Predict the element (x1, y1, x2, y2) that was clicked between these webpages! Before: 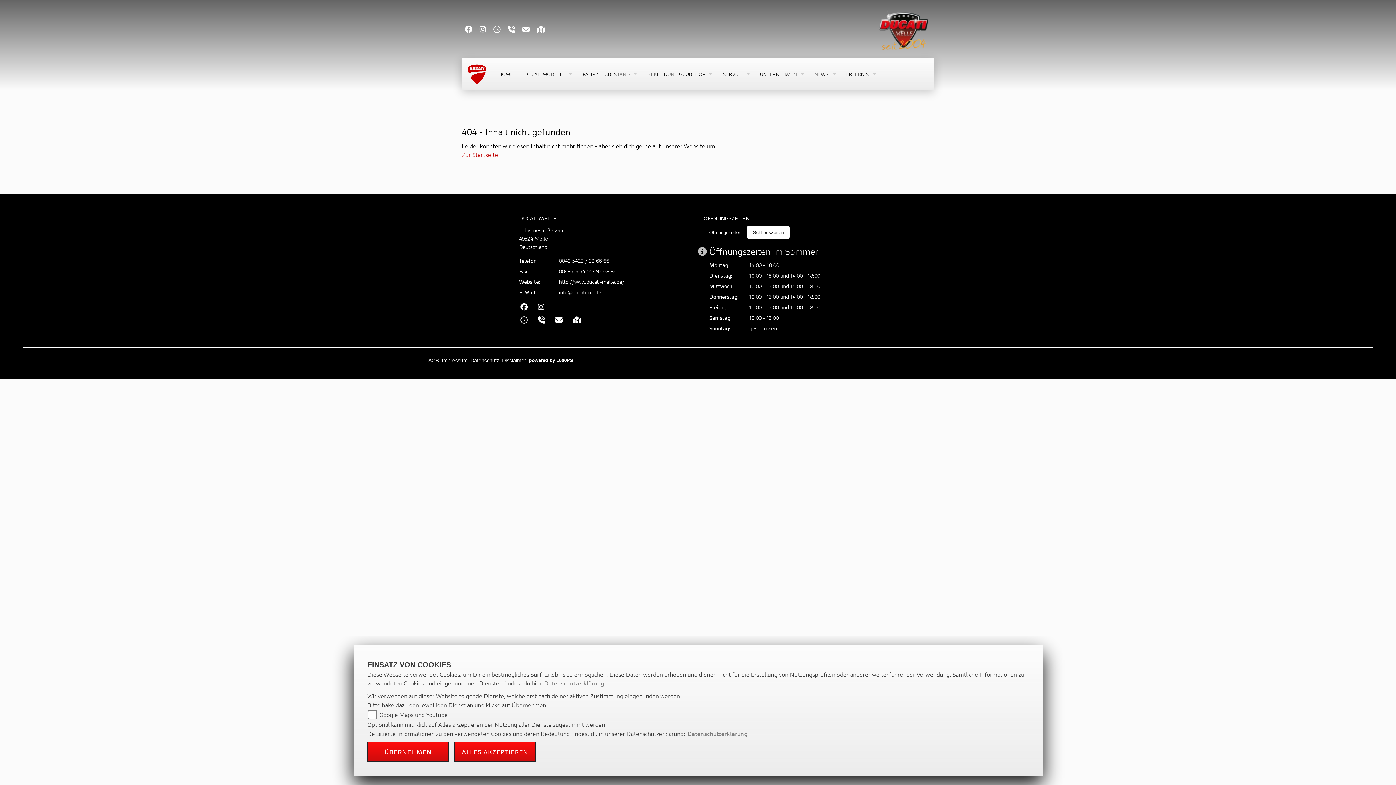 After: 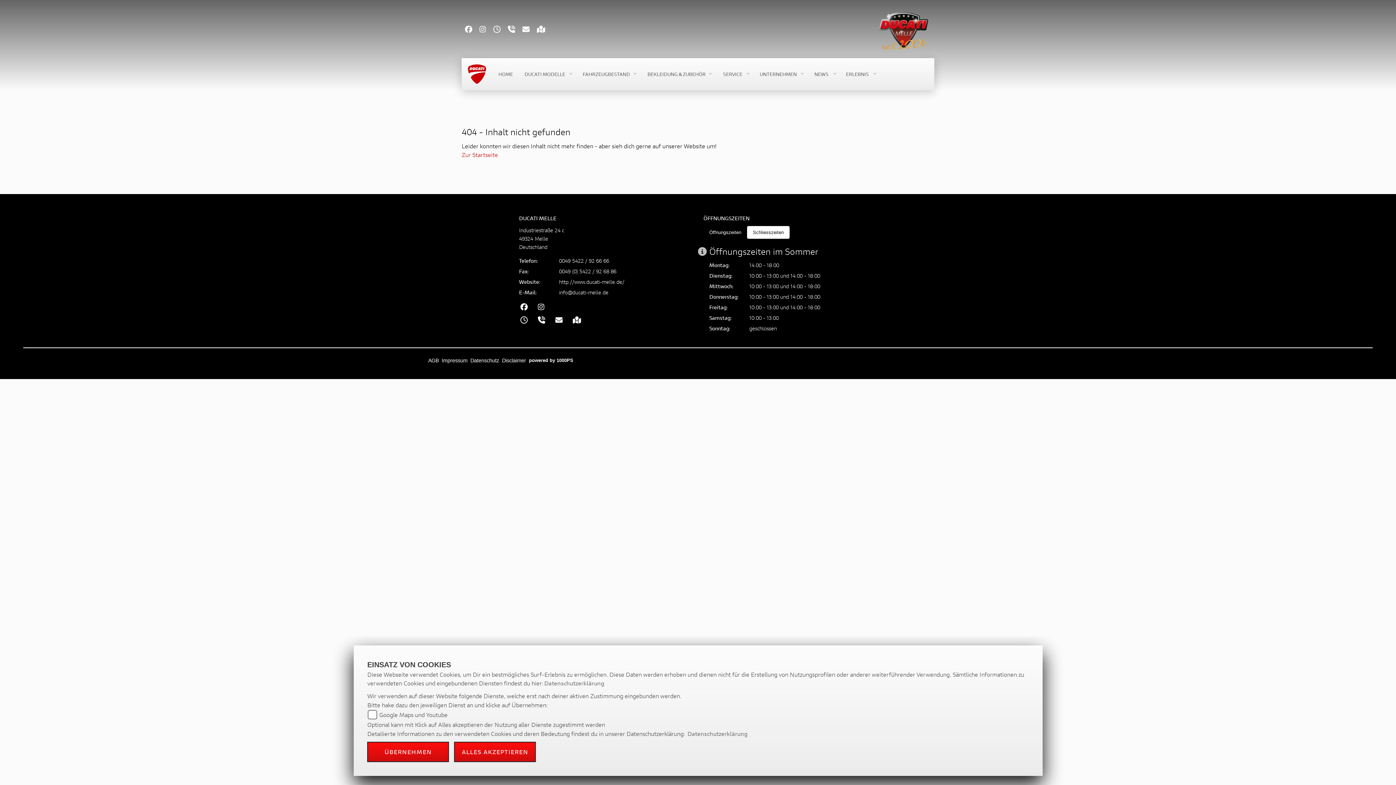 Action: bbox: (519, 302, 536, 313)